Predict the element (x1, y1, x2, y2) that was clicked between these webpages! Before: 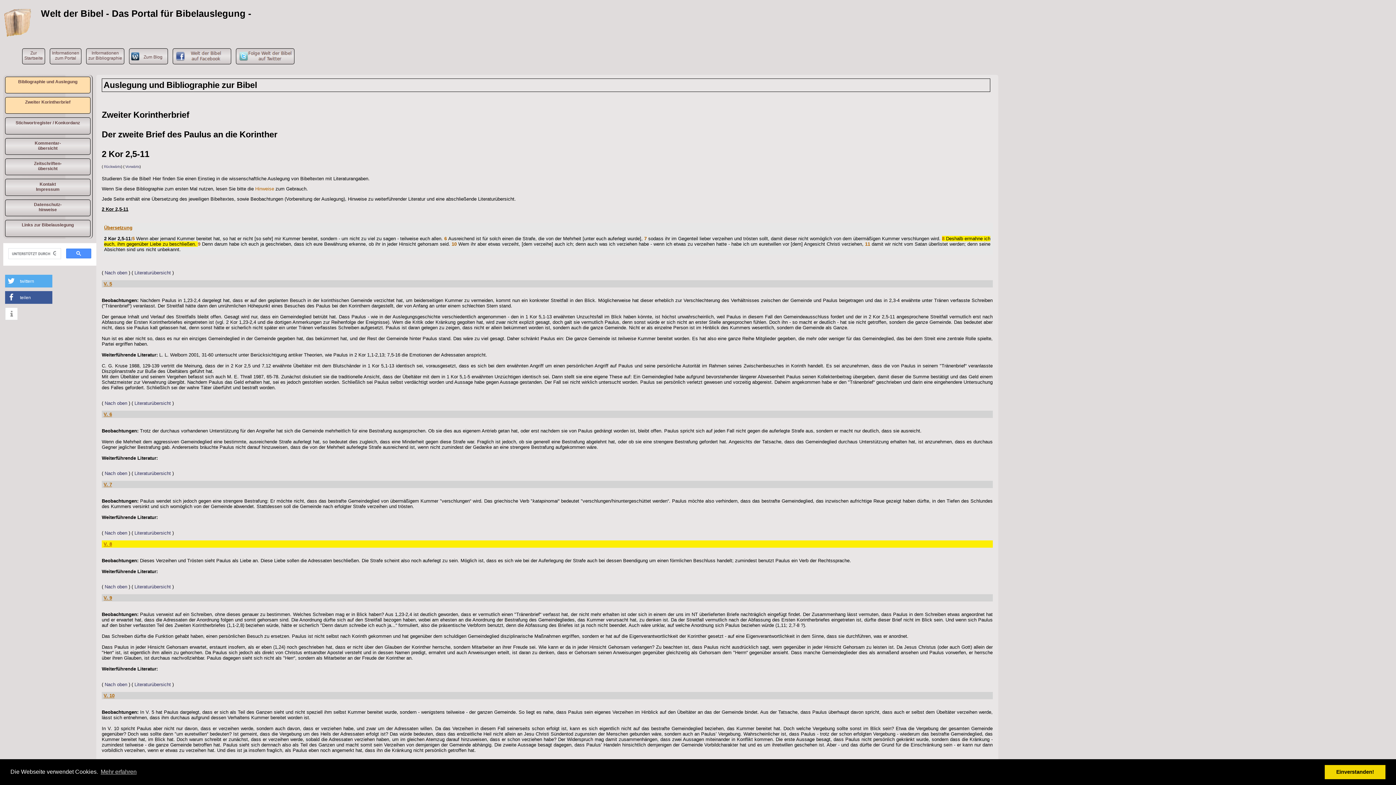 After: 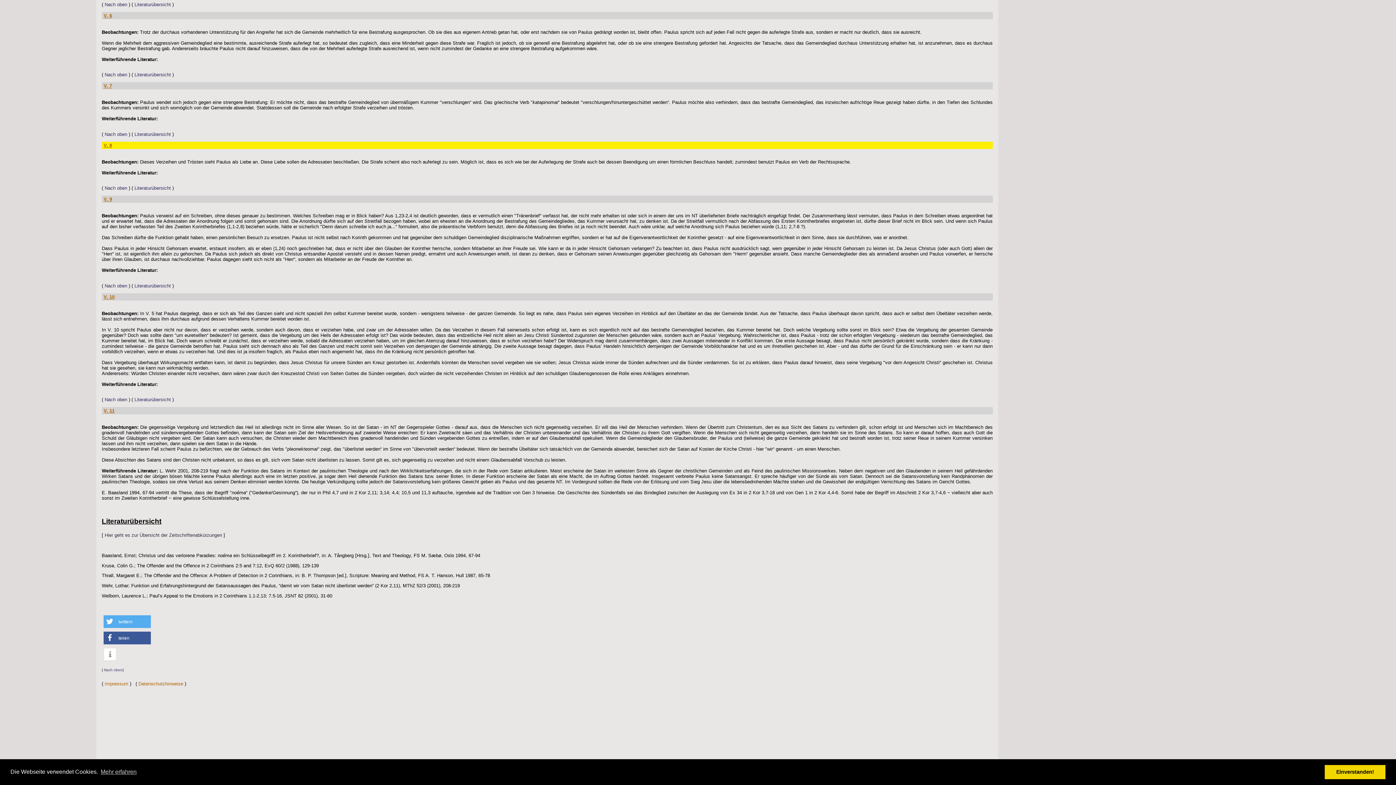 Action: label: 7 bbox: (644, 236, 646, 241)